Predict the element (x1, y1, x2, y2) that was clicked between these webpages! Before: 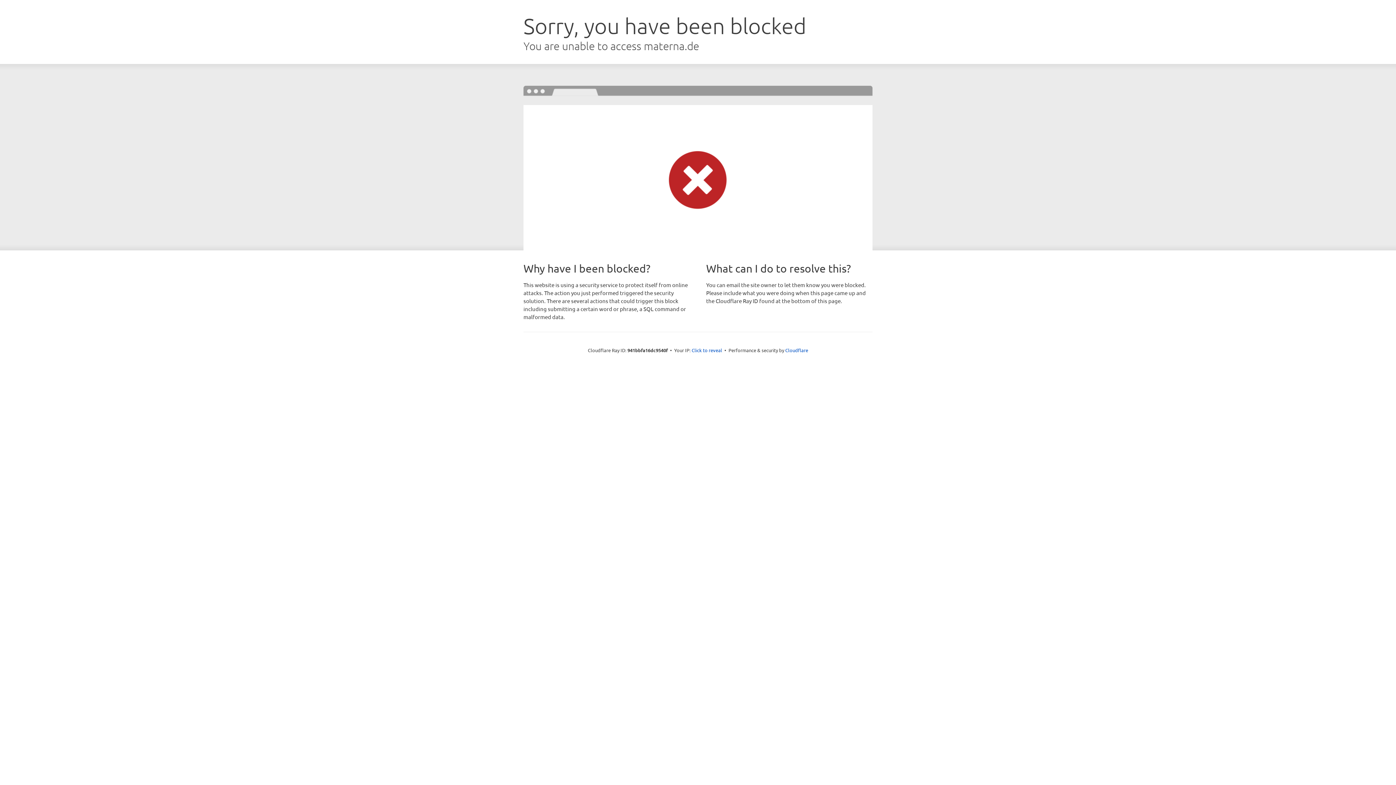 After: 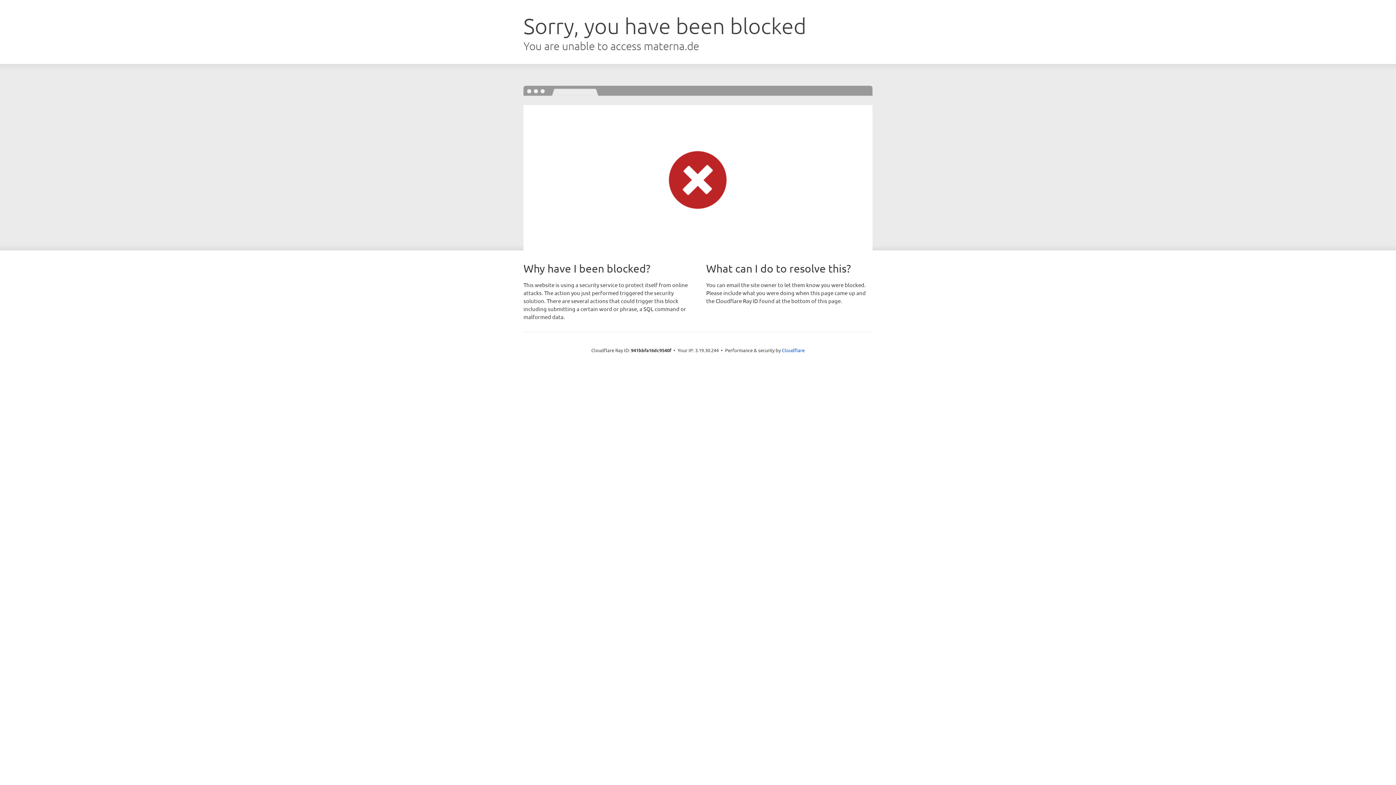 Action: label: Click to reveal bbox: (691, 346, 722, 353)